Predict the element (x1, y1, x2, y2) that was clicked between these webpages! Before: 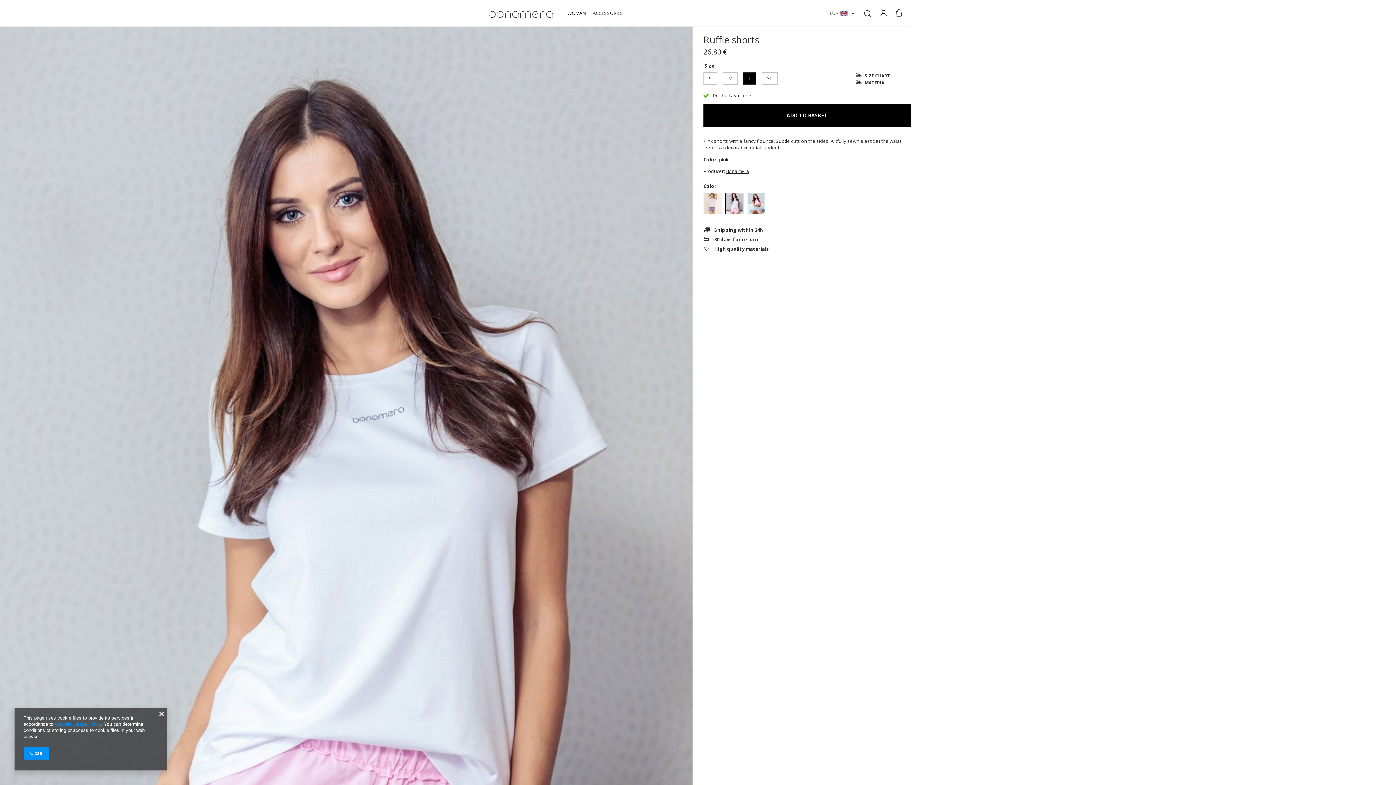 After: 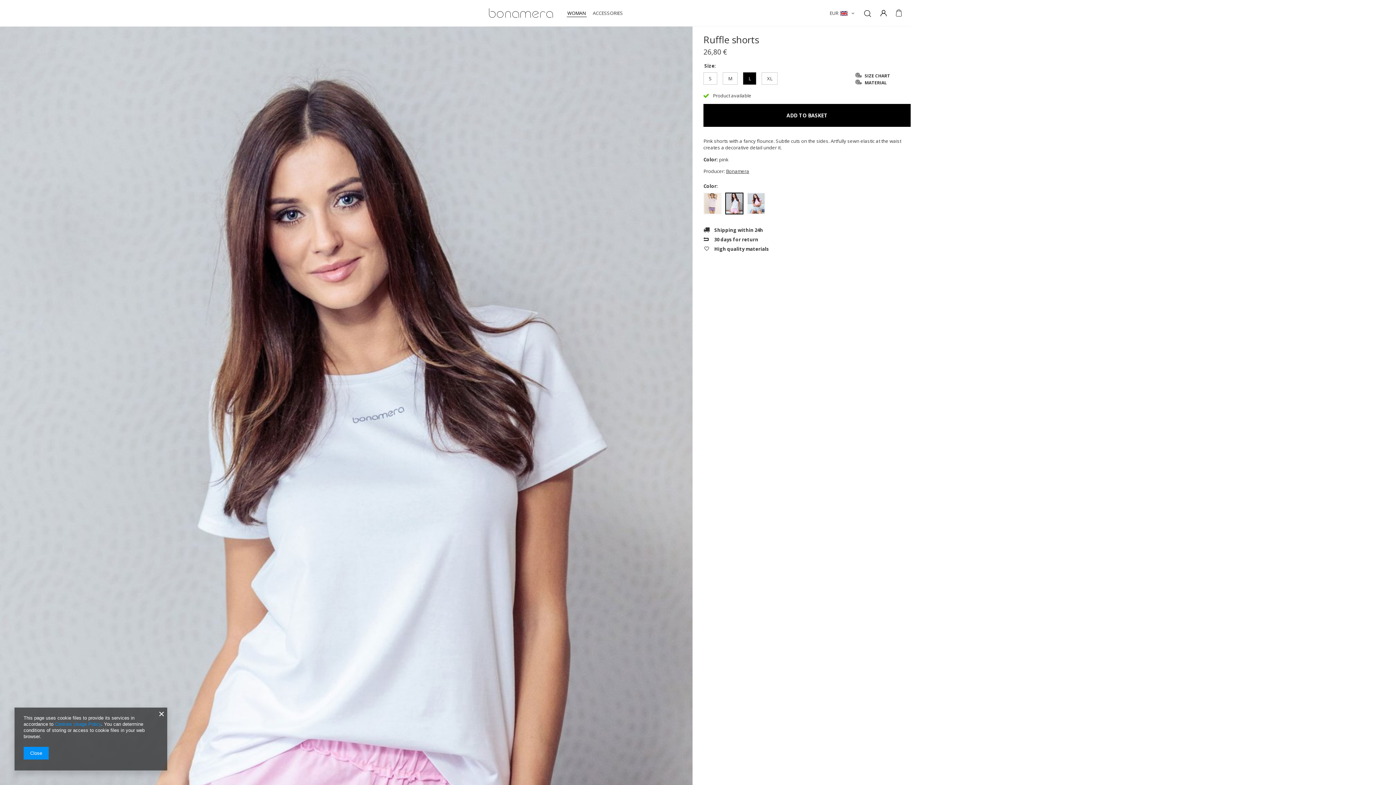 Action: bbox: (743, 72, 756, 84) label: L